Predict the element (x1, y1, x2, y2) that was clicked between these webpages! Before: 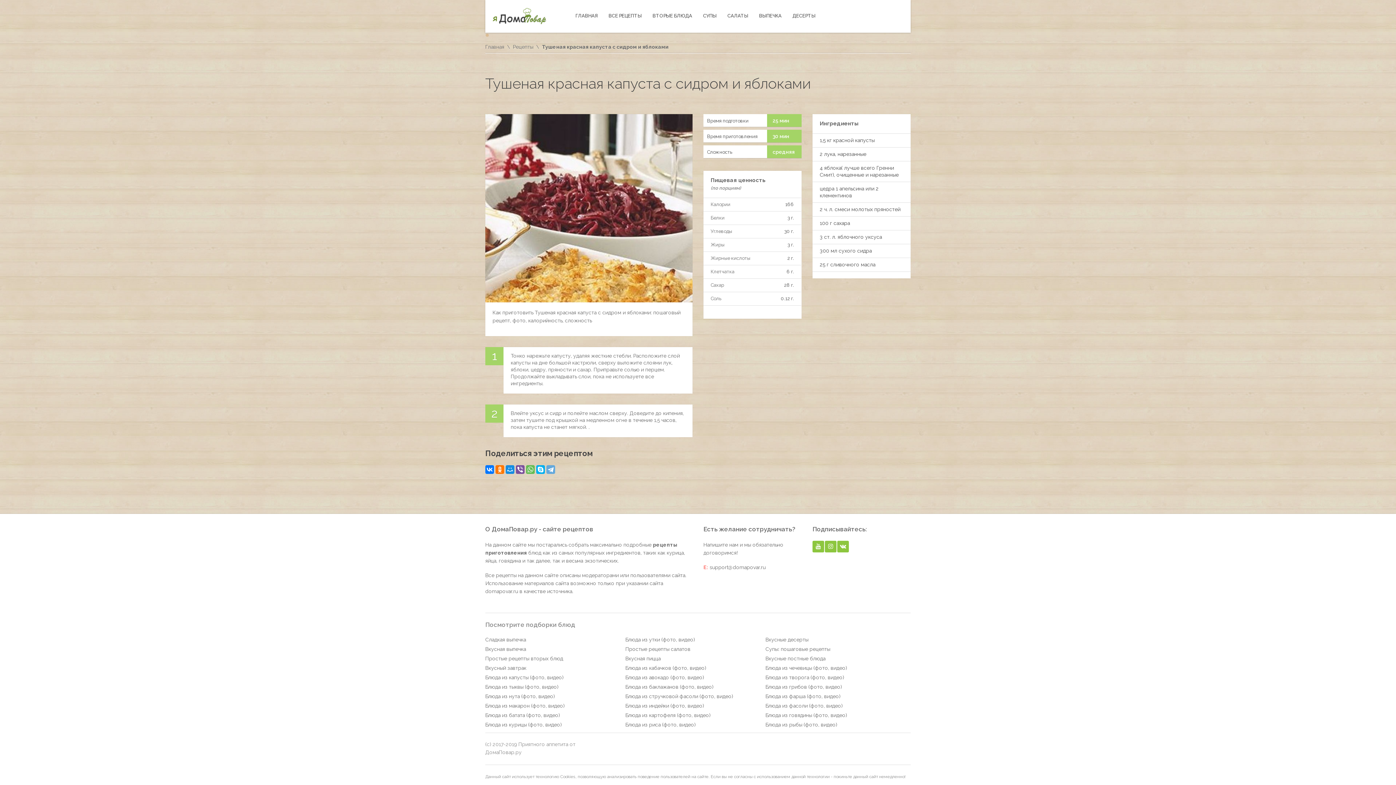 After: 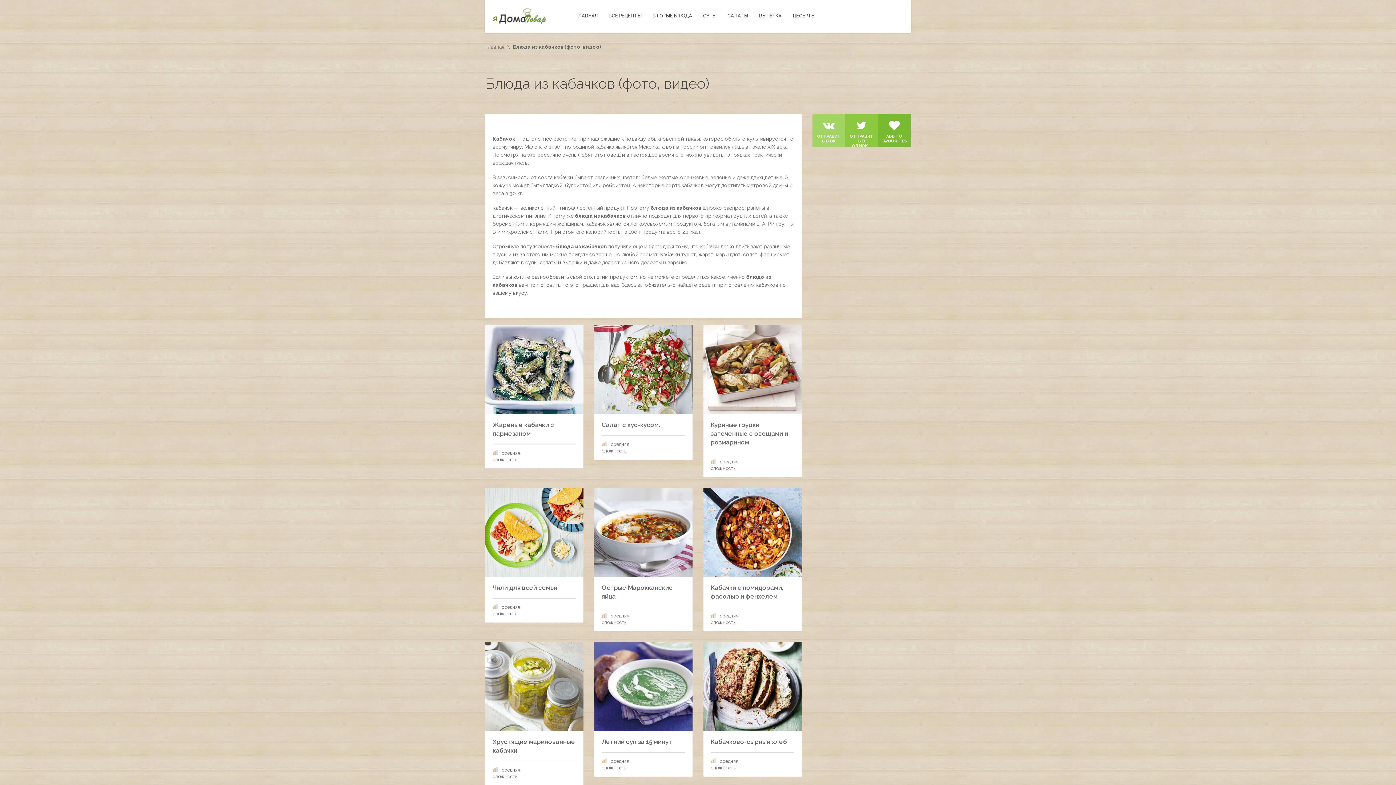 Action: label: Блюда из кабачков (фото, видео) bbox: (625, 664, 761, 671)